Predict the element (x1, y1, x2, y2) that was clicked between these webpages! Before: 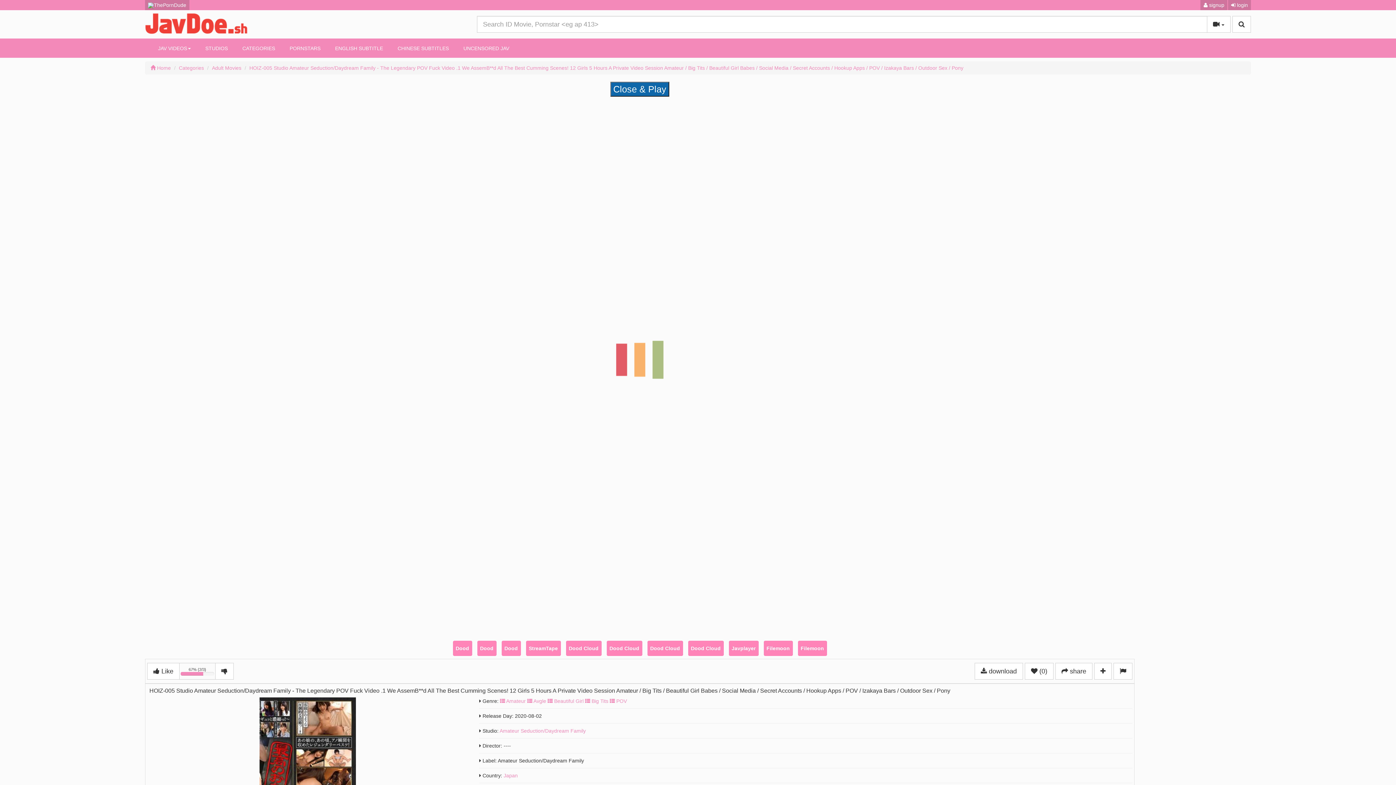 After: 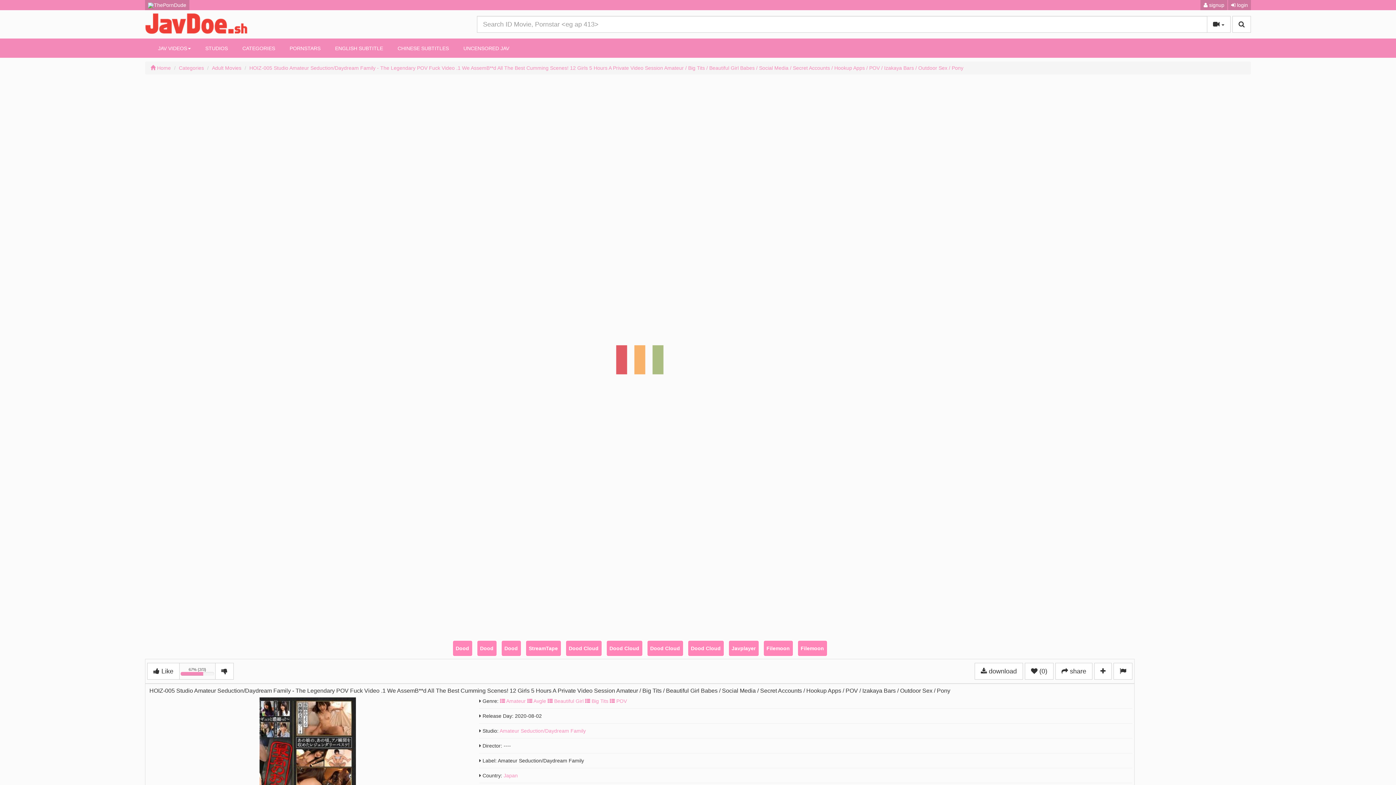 Action: bbox: (610, 81, 669, 96) label: Close & Play